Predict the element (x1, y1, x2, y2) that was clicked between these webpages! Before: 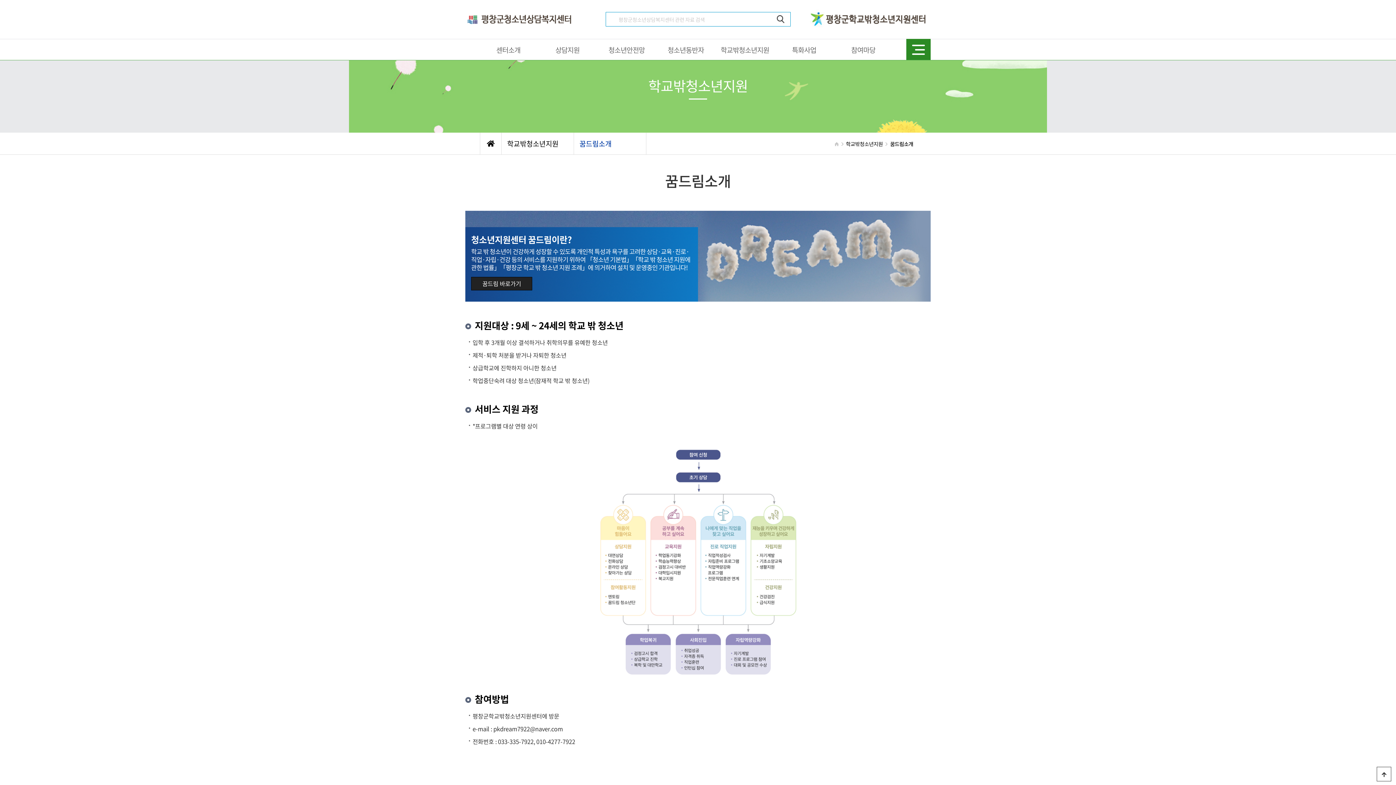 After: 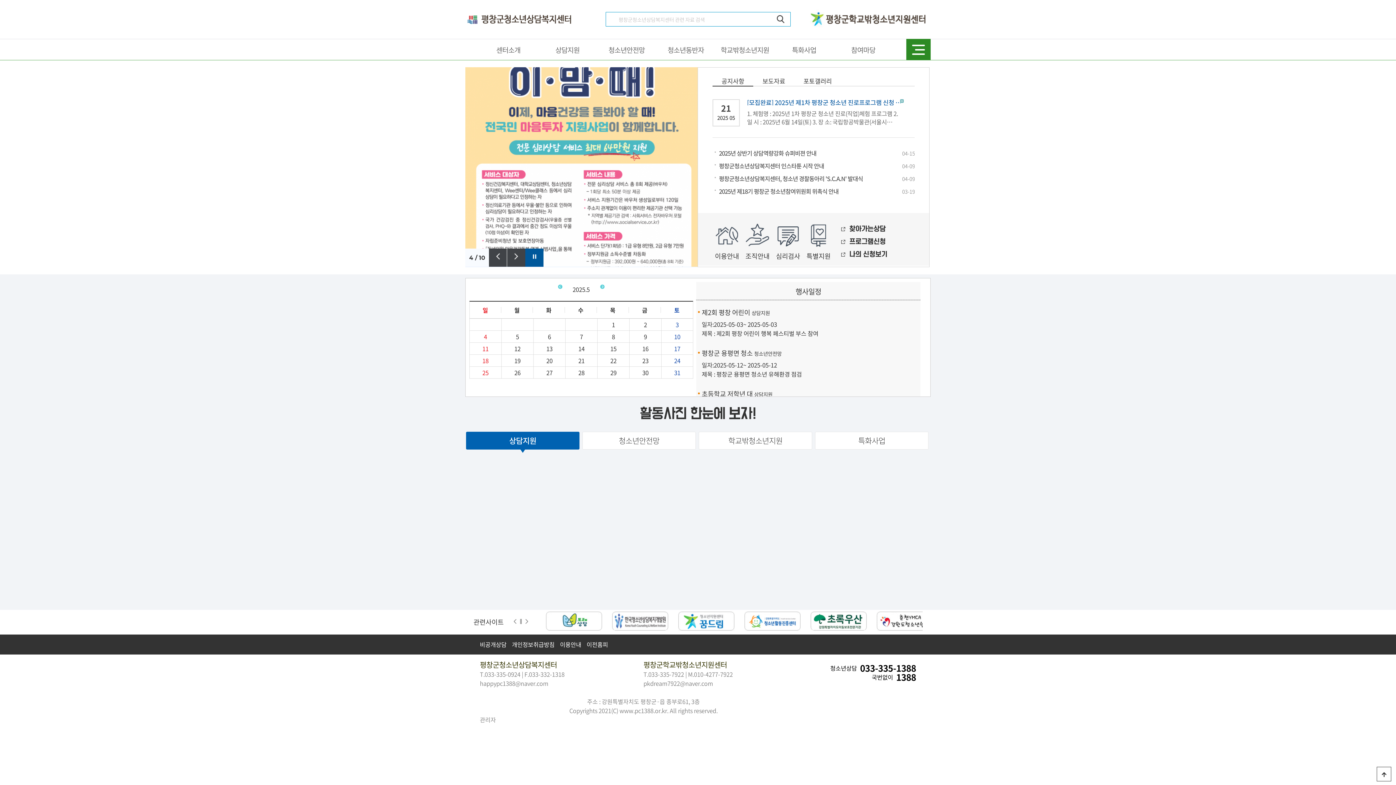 Action: bbox: (834, 140, 838, 148)